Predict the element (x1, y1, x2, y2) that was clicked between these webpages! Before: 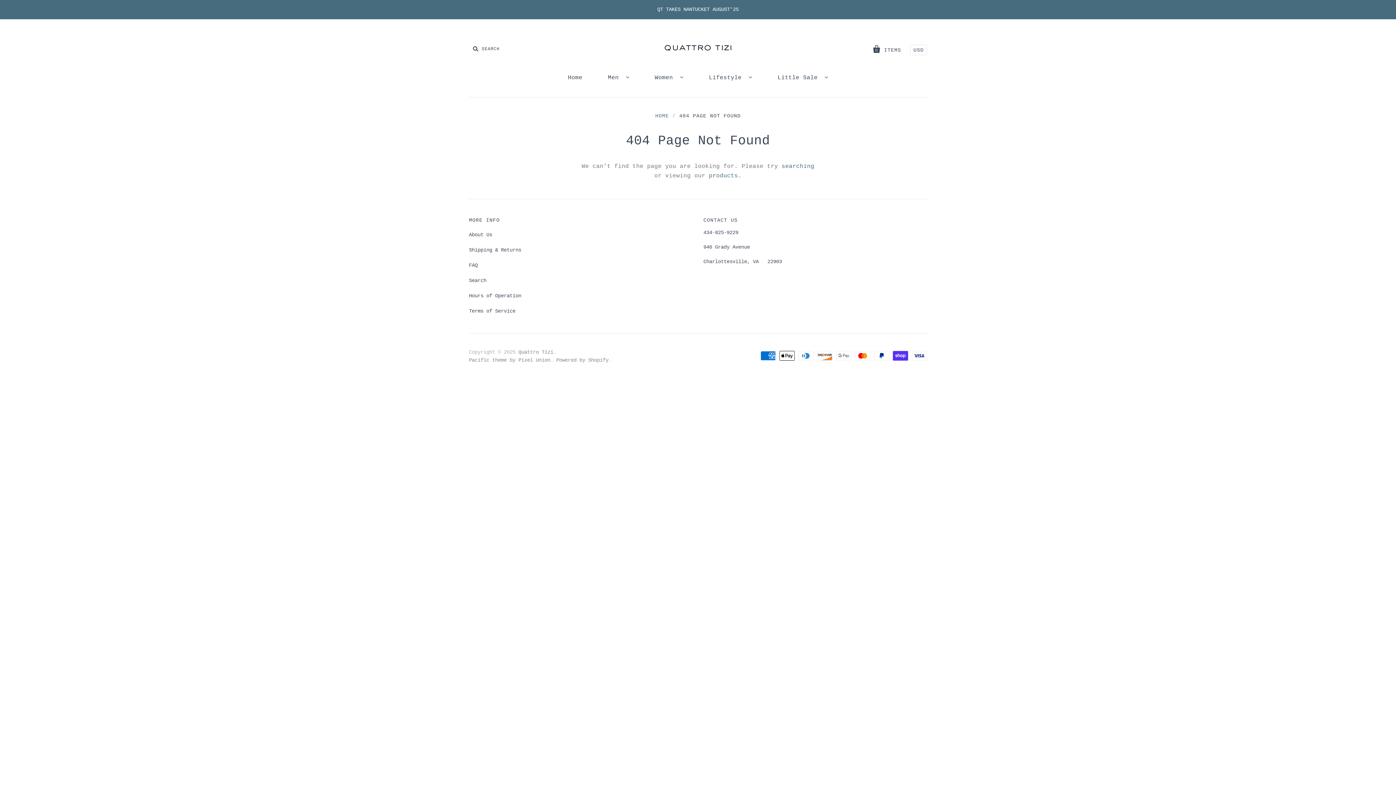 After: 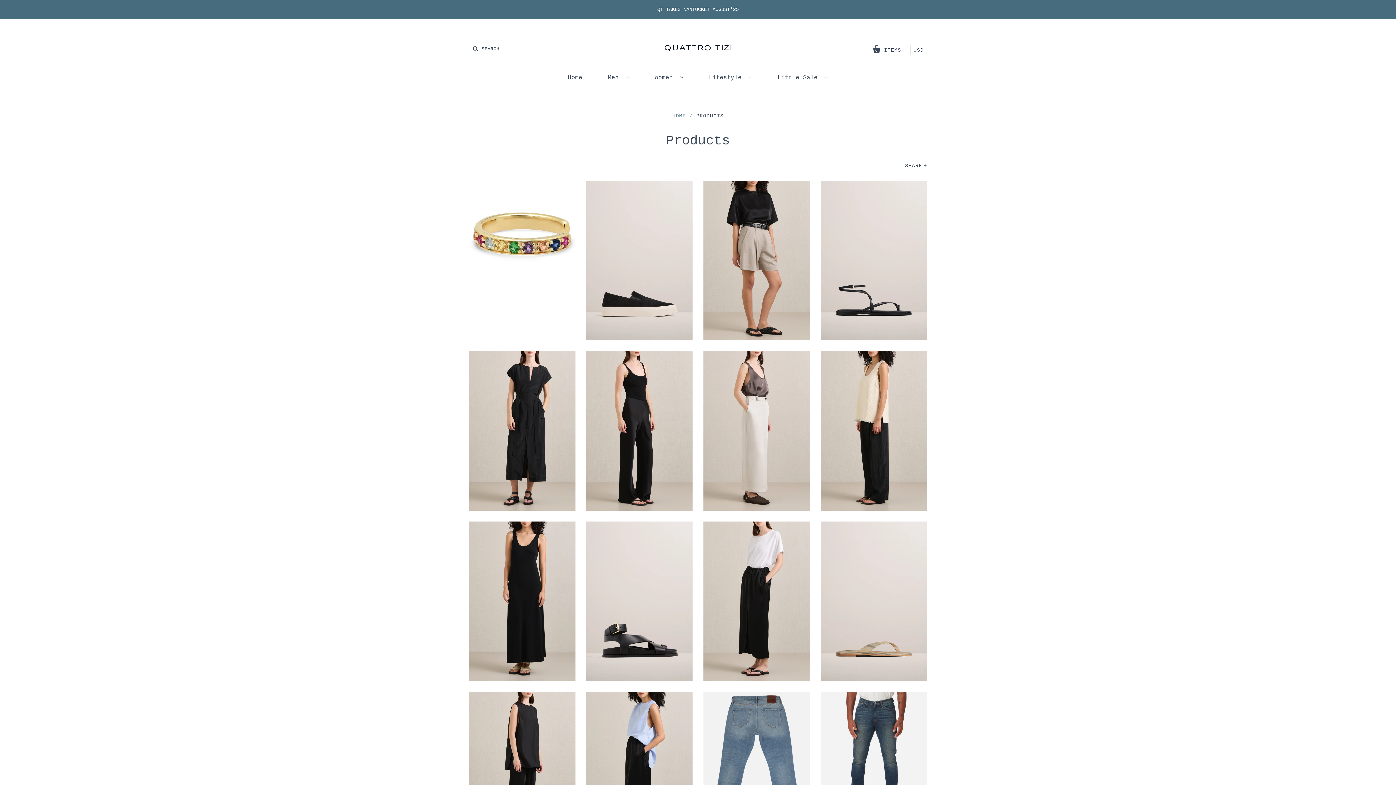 Action: bbox: (709, 172, 738, 179) label: products